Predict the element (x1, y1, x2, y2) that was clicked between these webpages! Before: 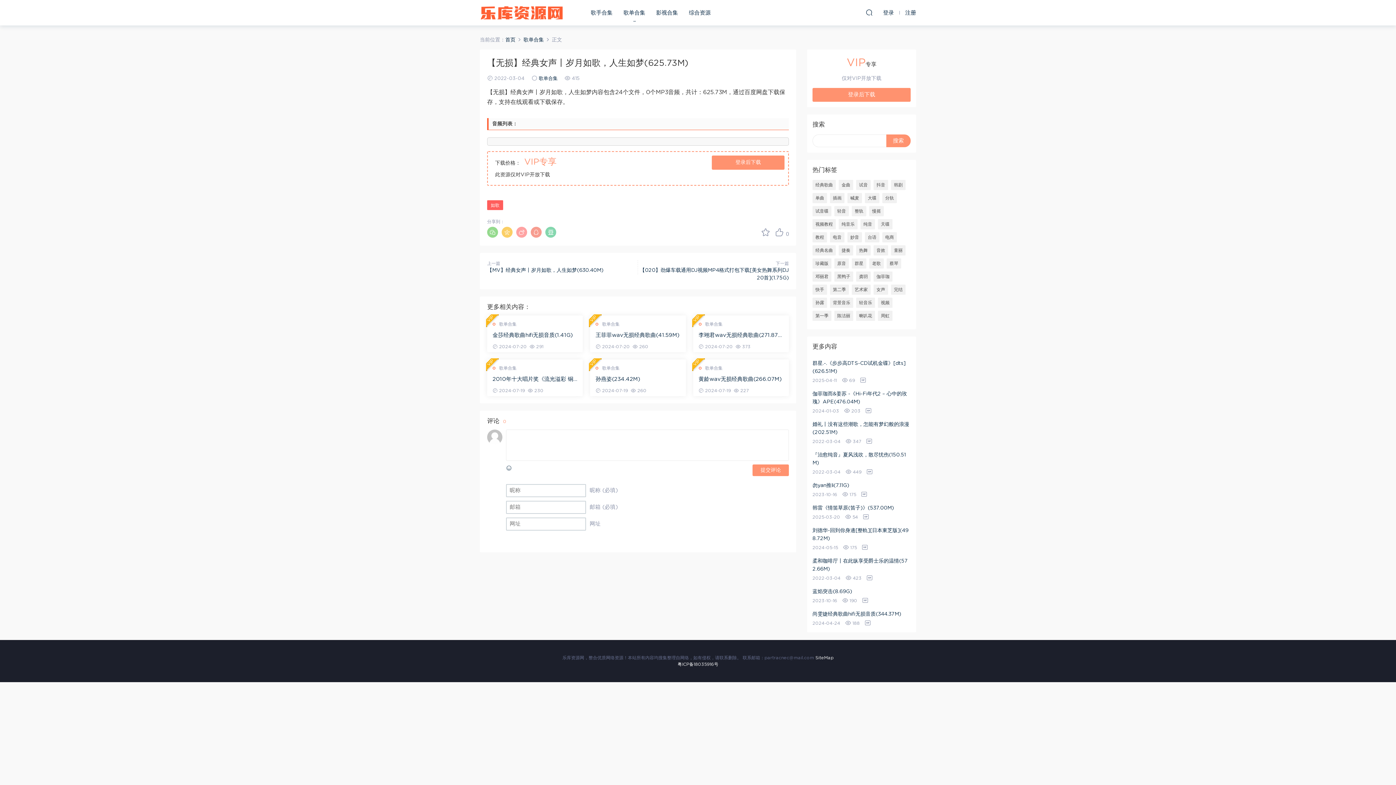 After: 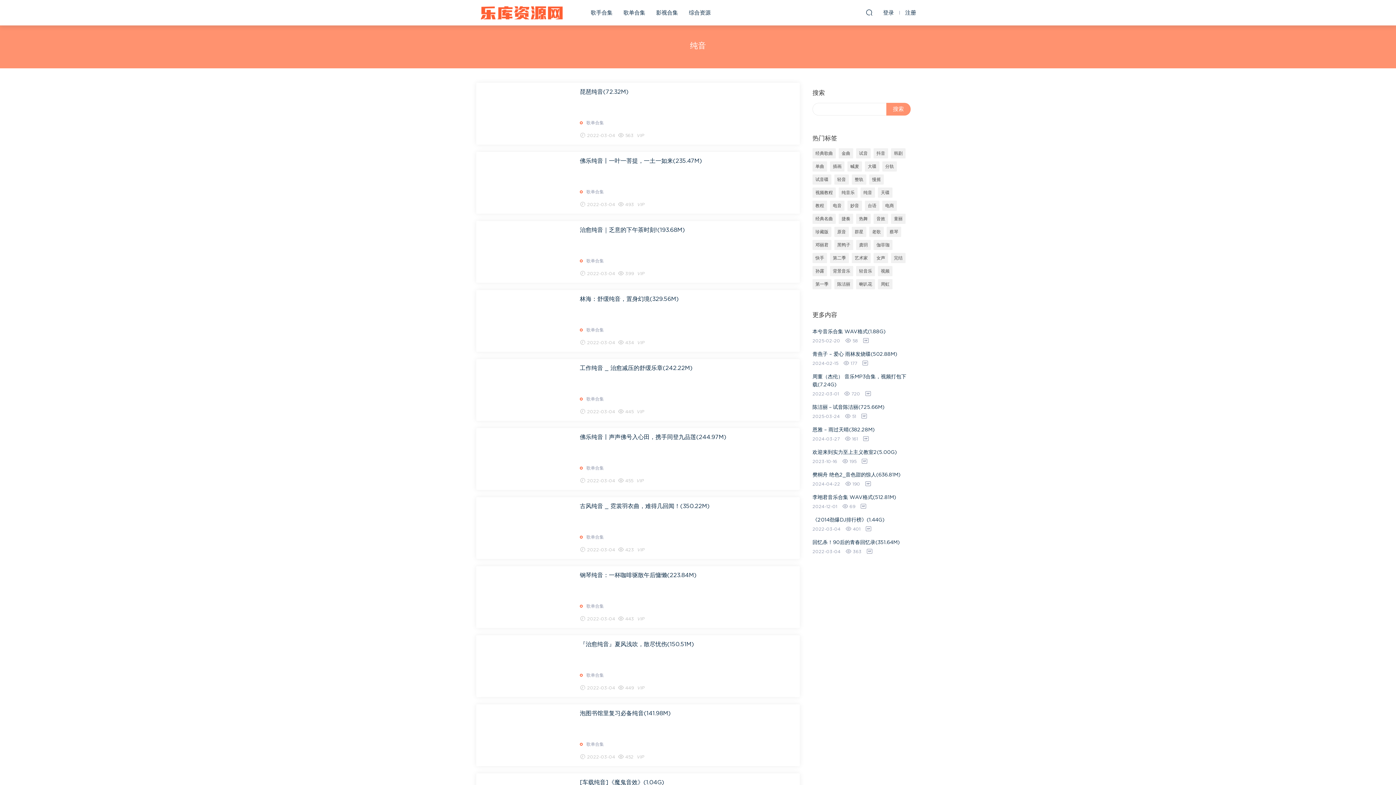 Action: label: 纯音 bbox: (860, 219, 875, 229)